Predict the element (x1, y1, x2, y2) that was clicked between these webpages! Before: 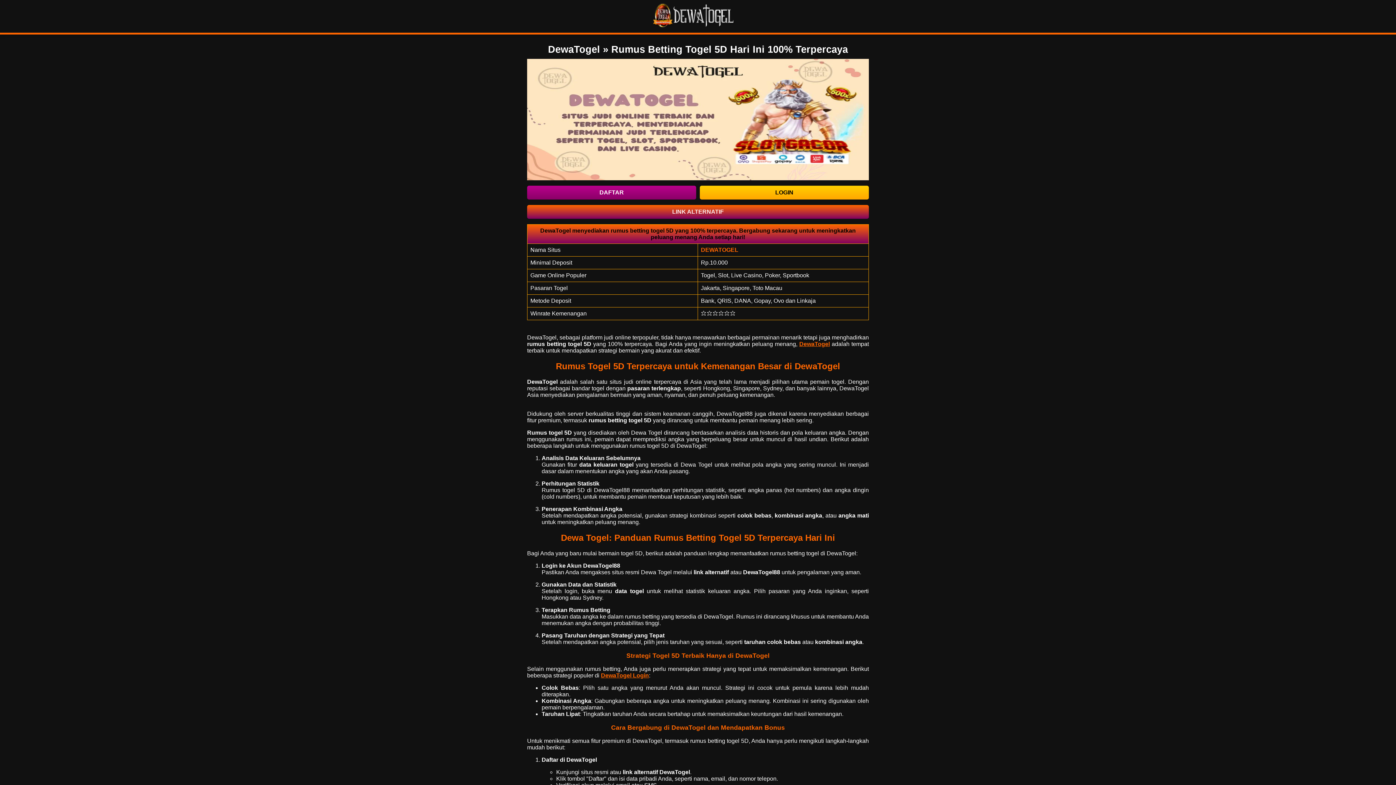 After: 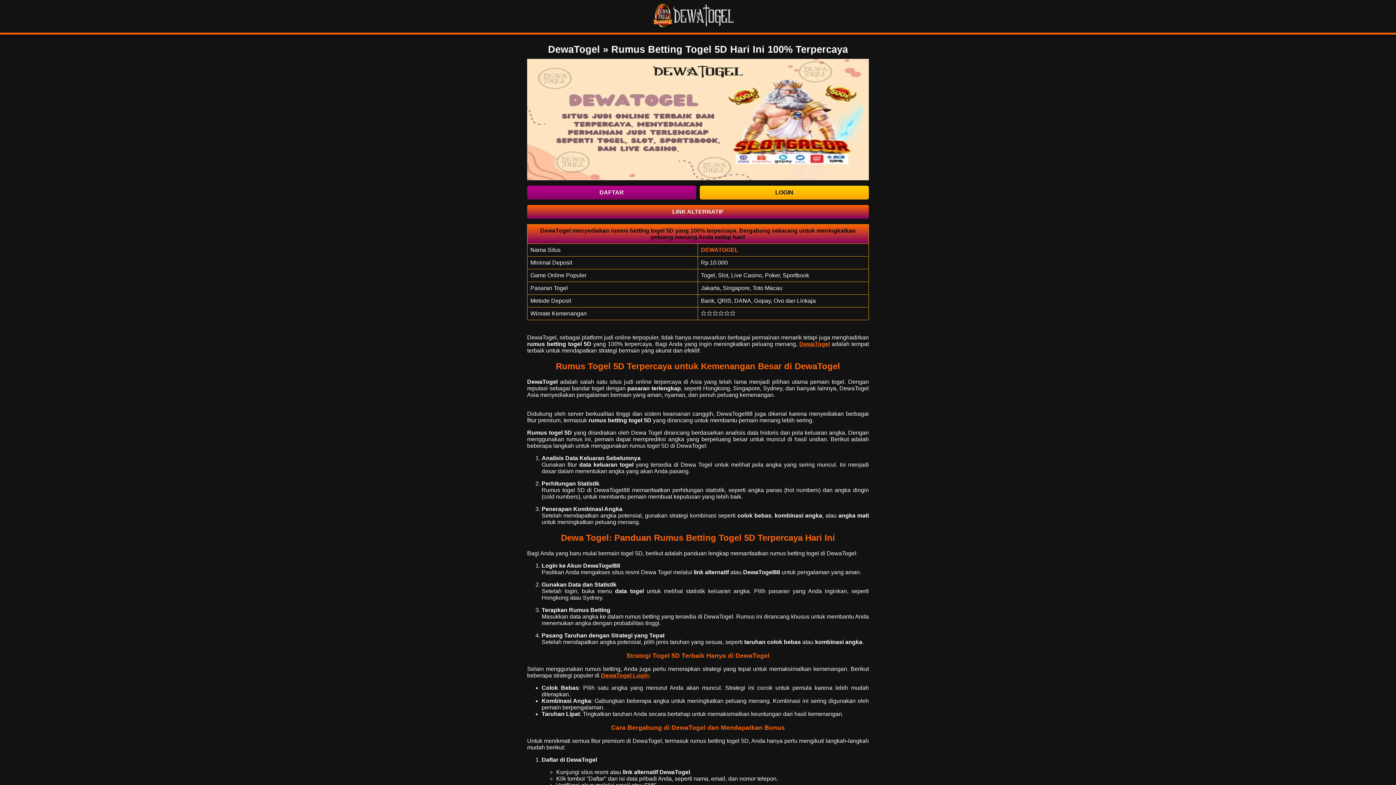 Action: bbox: (601, 672, 649, 678) label: DewaTogel Login